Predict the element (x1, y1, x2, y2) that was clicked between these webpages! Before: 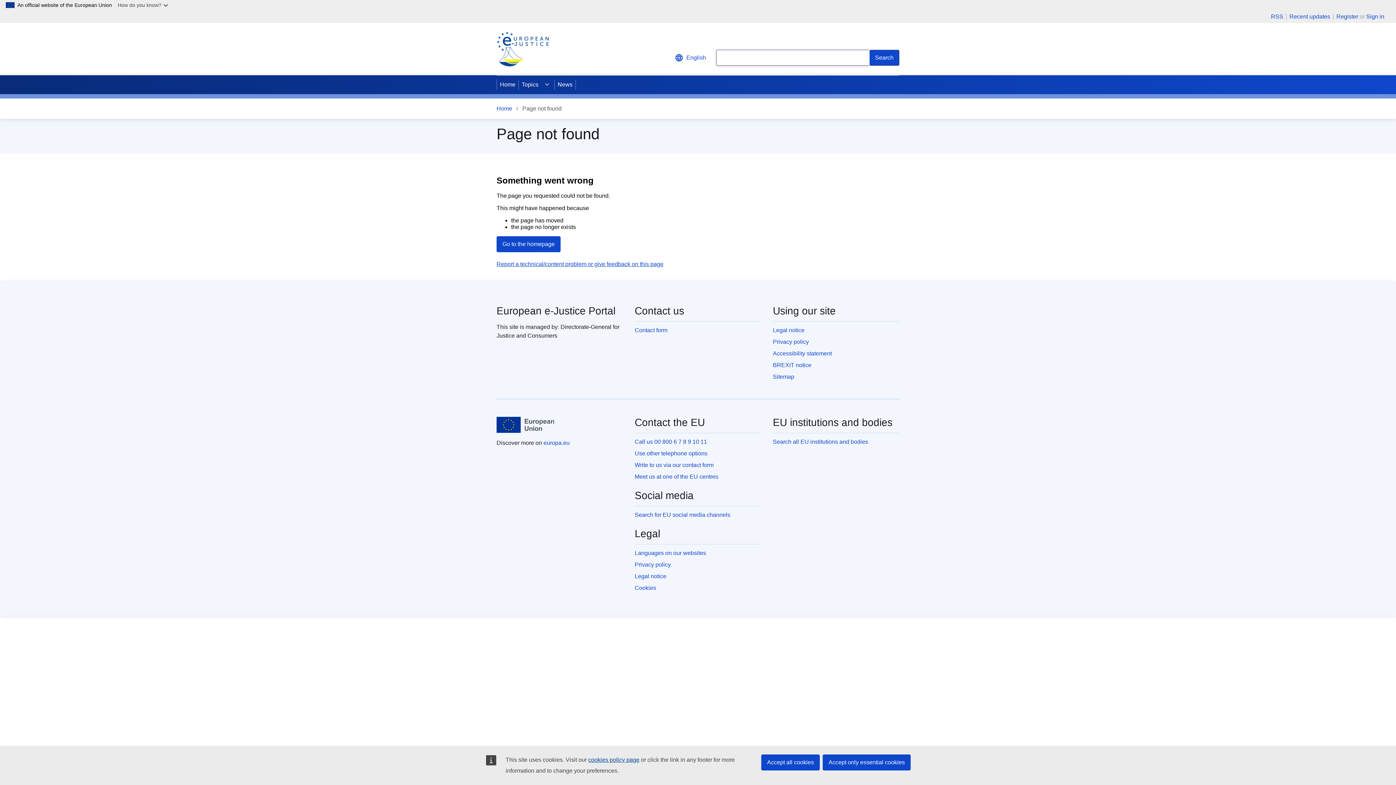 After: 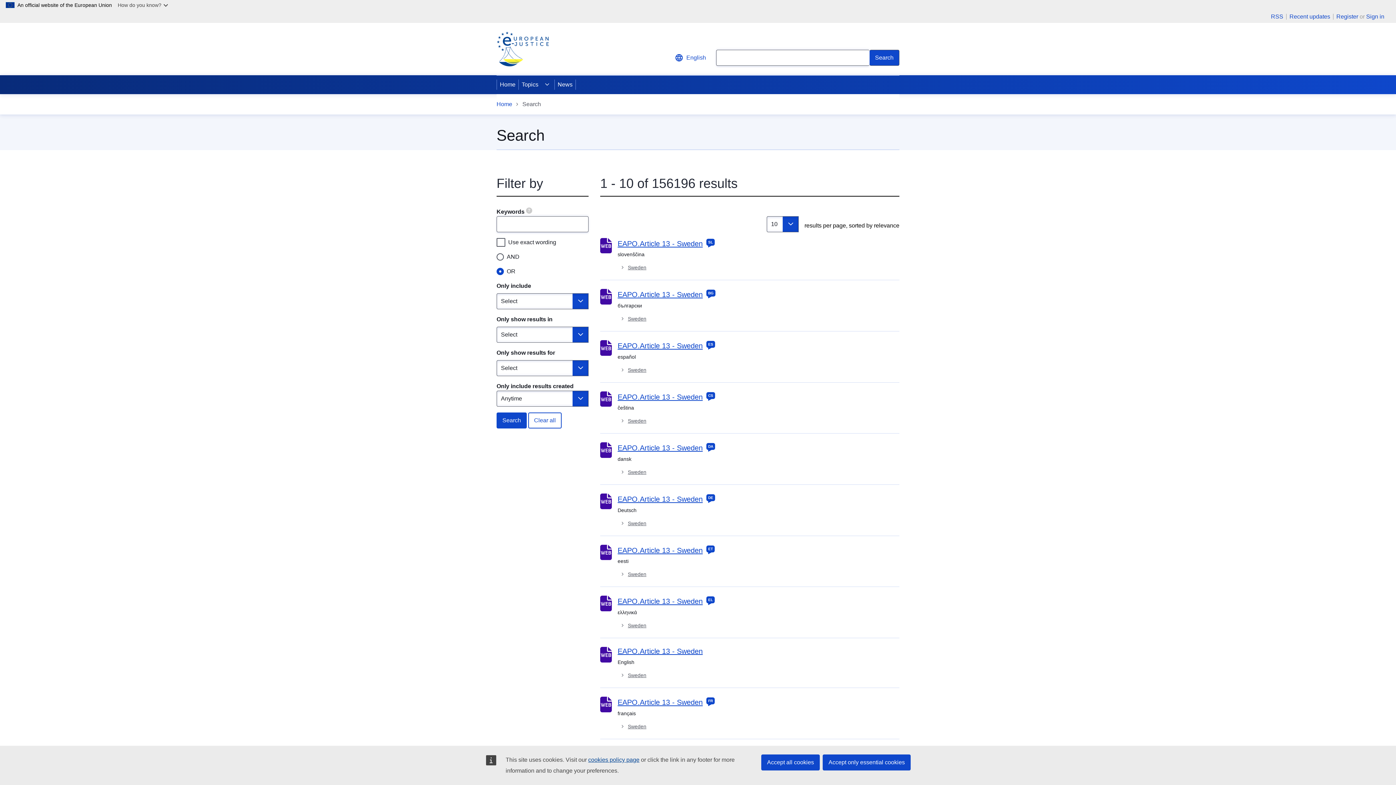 Action: bbox: (869, 49, 899, 65) label: Search